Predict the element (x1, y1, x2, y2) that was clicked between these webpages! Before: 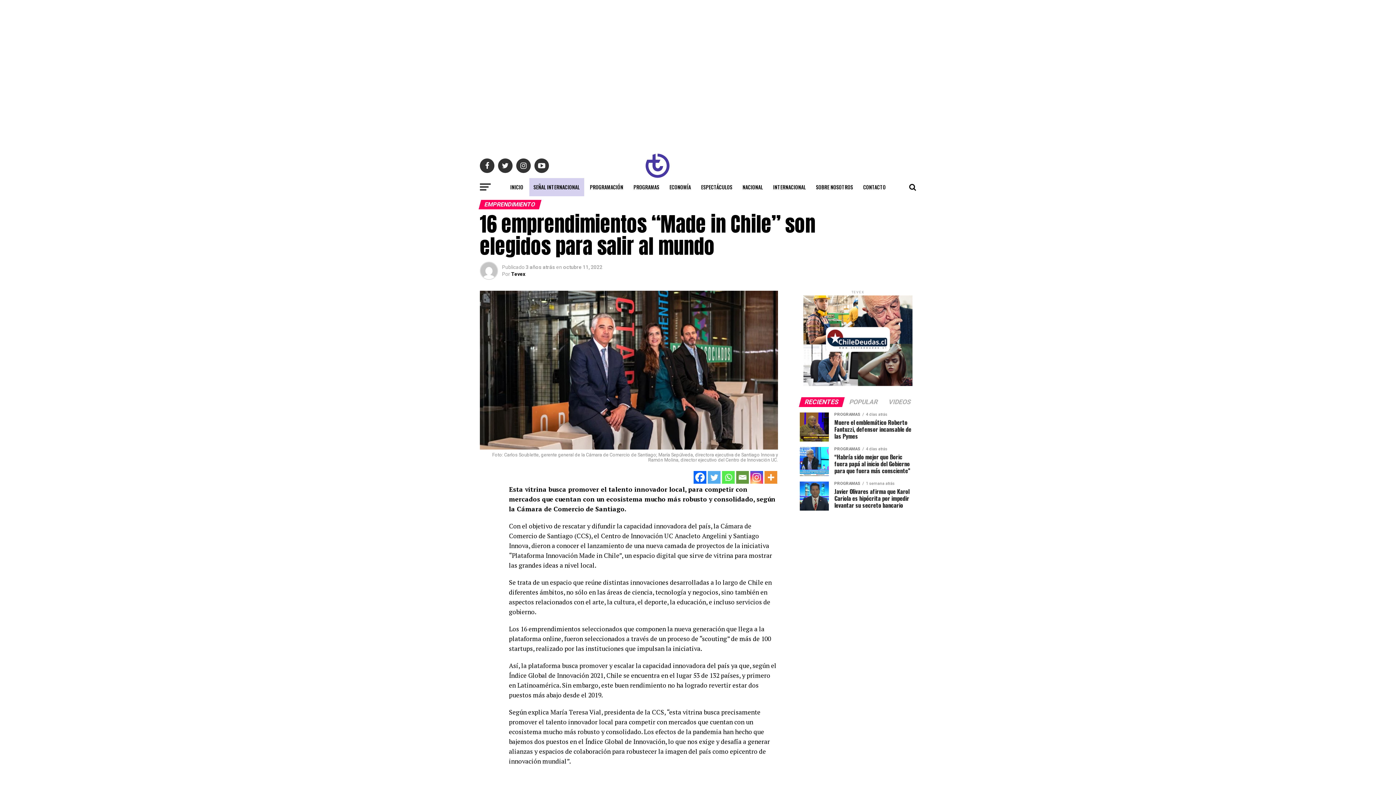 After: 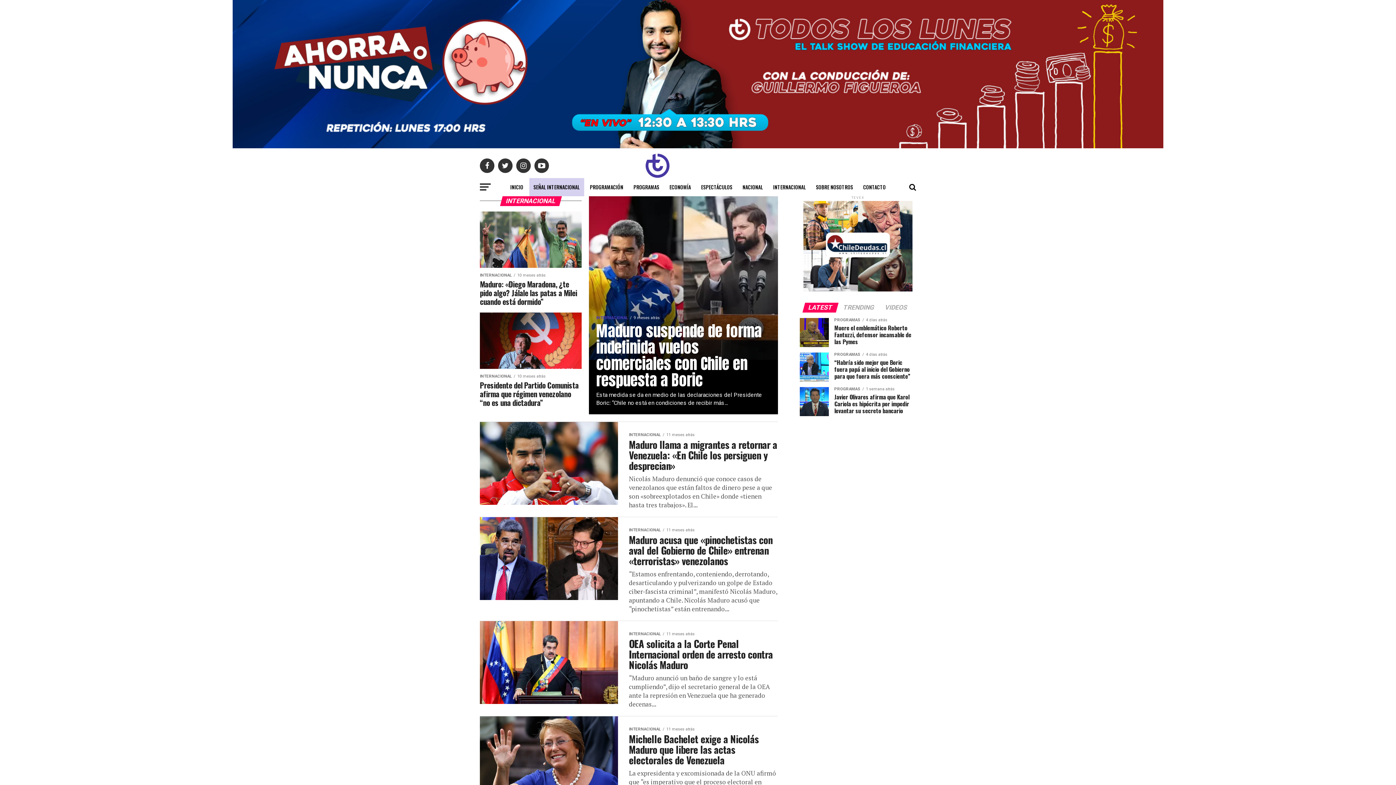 Action: label: INTERNACIONAL bbox: (768, 178, 810, 196)